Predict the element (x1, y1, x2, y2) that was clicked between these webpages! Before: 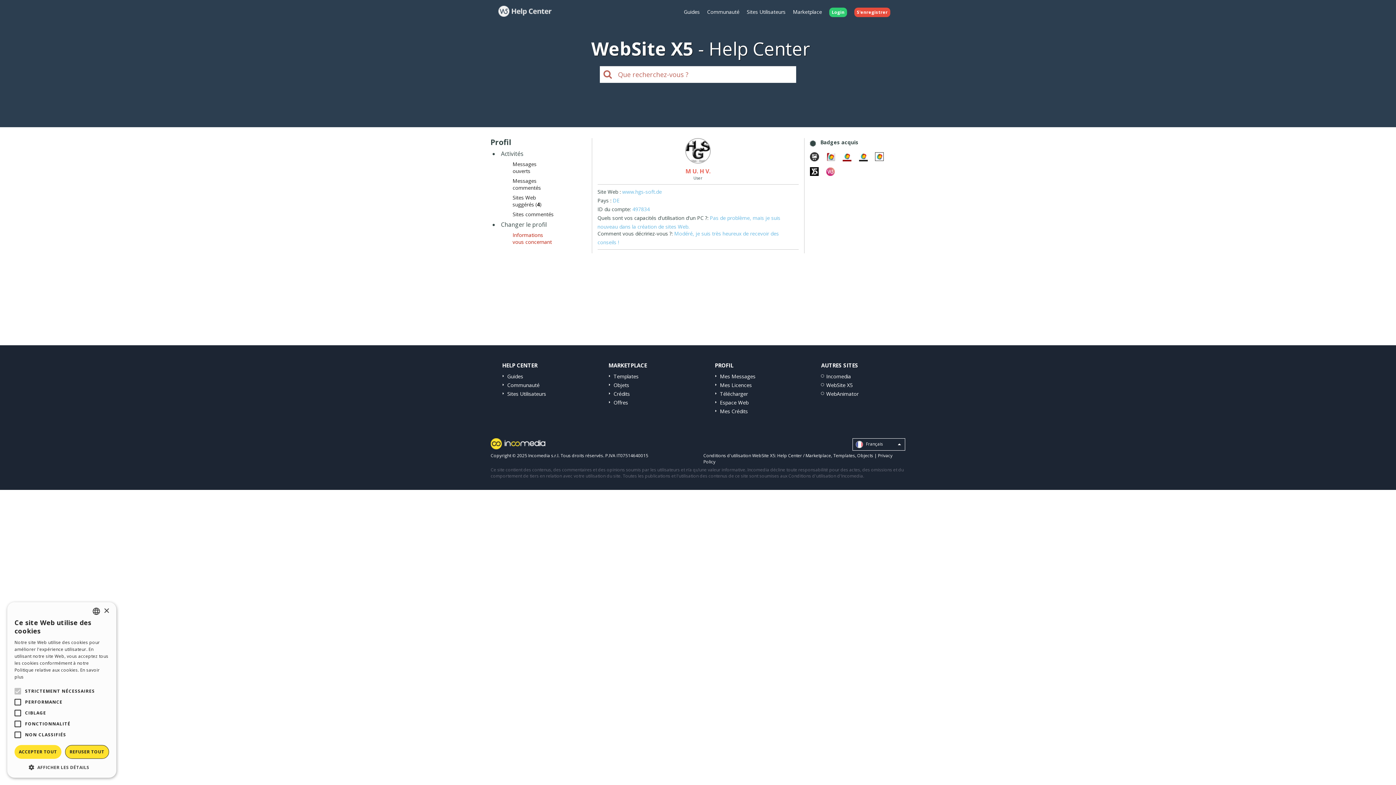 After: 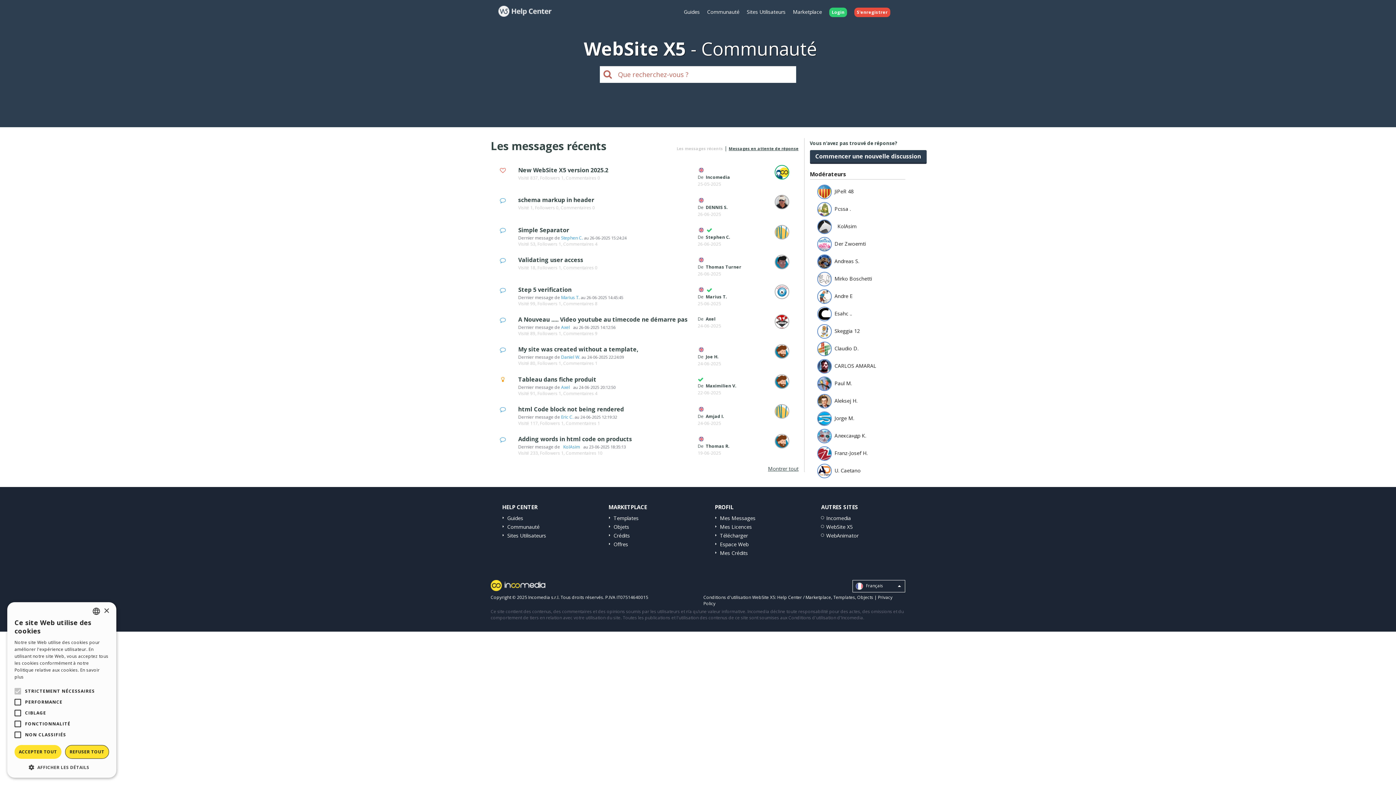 Action: label: Communauté bbox: (703, 2, 743, 21)